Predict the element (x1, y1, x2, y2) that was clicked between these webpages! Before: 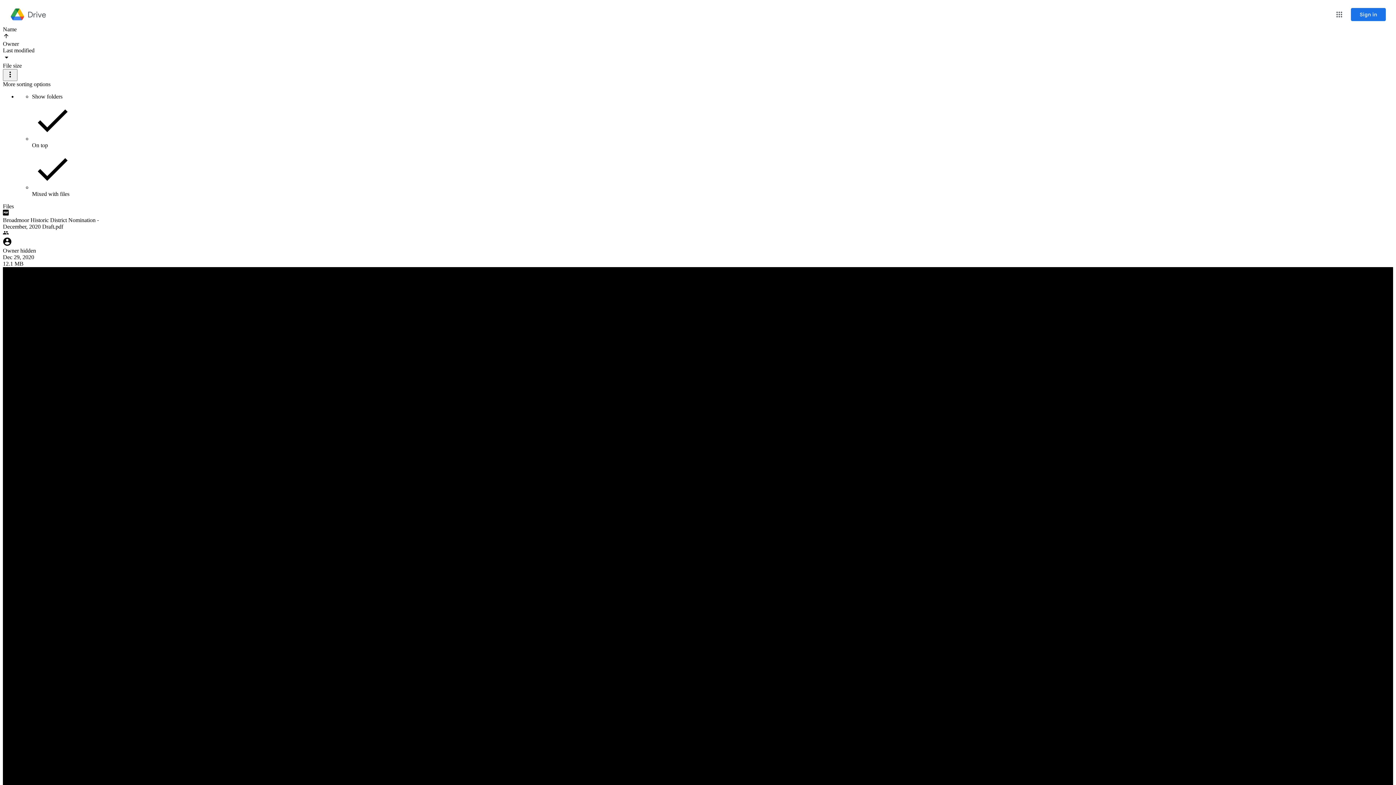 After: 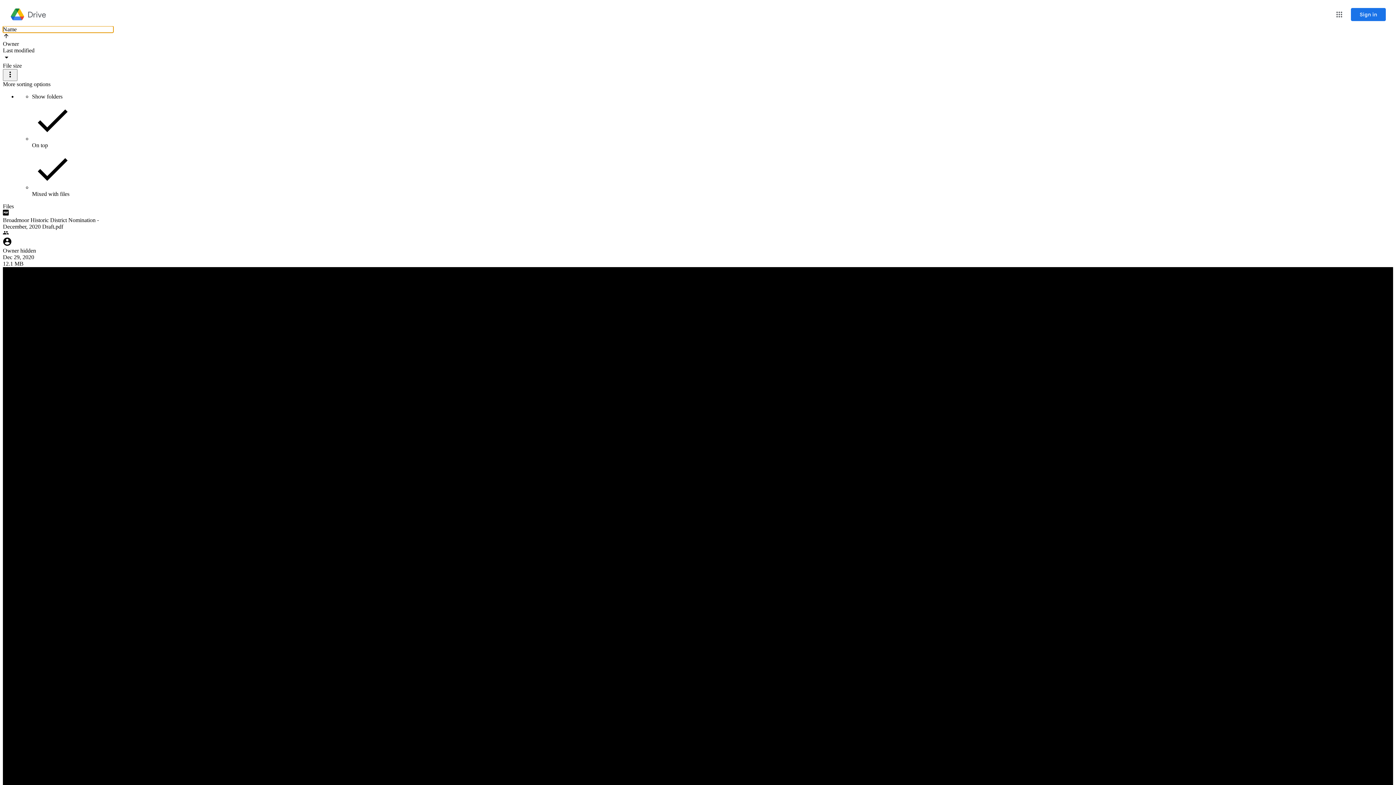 Action: bbox: (2, 26, 113, 32) label: Name